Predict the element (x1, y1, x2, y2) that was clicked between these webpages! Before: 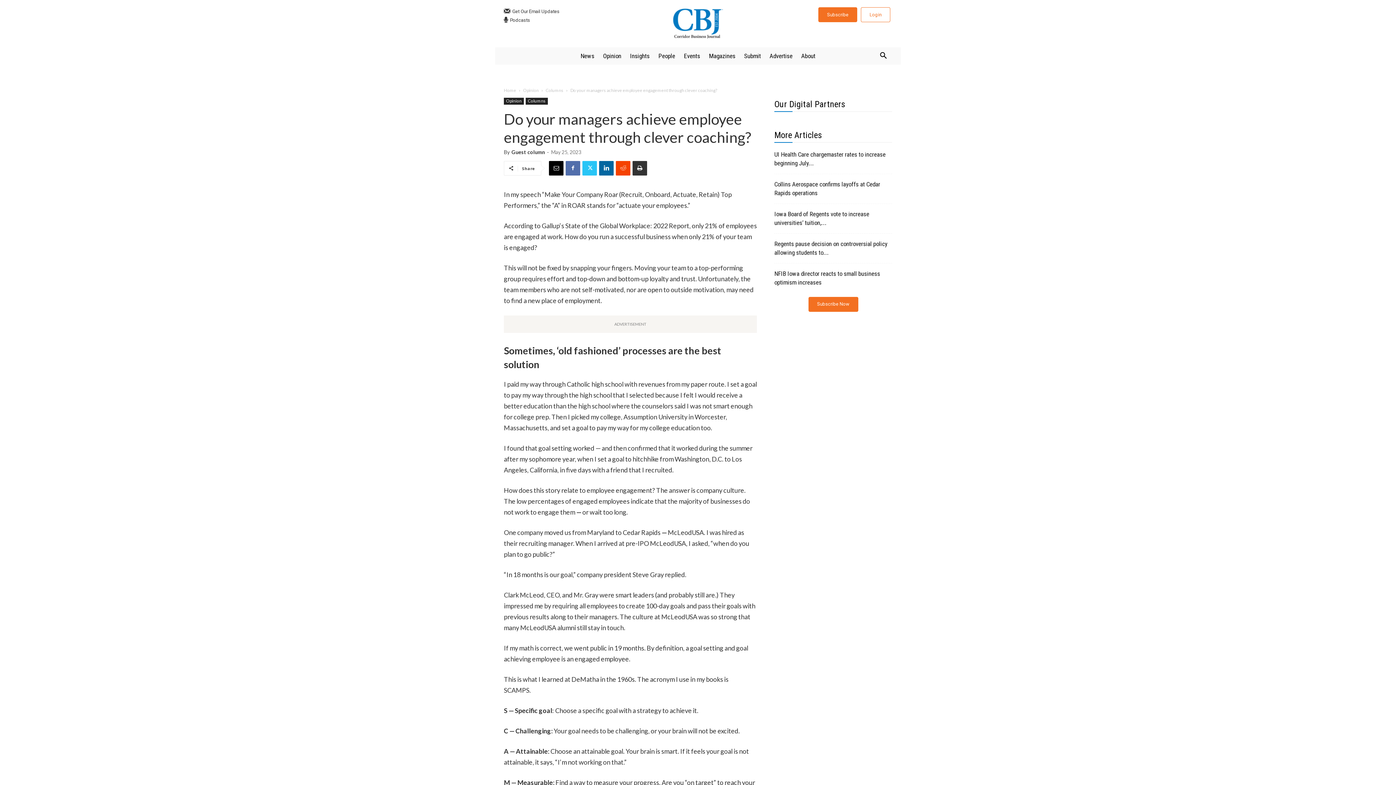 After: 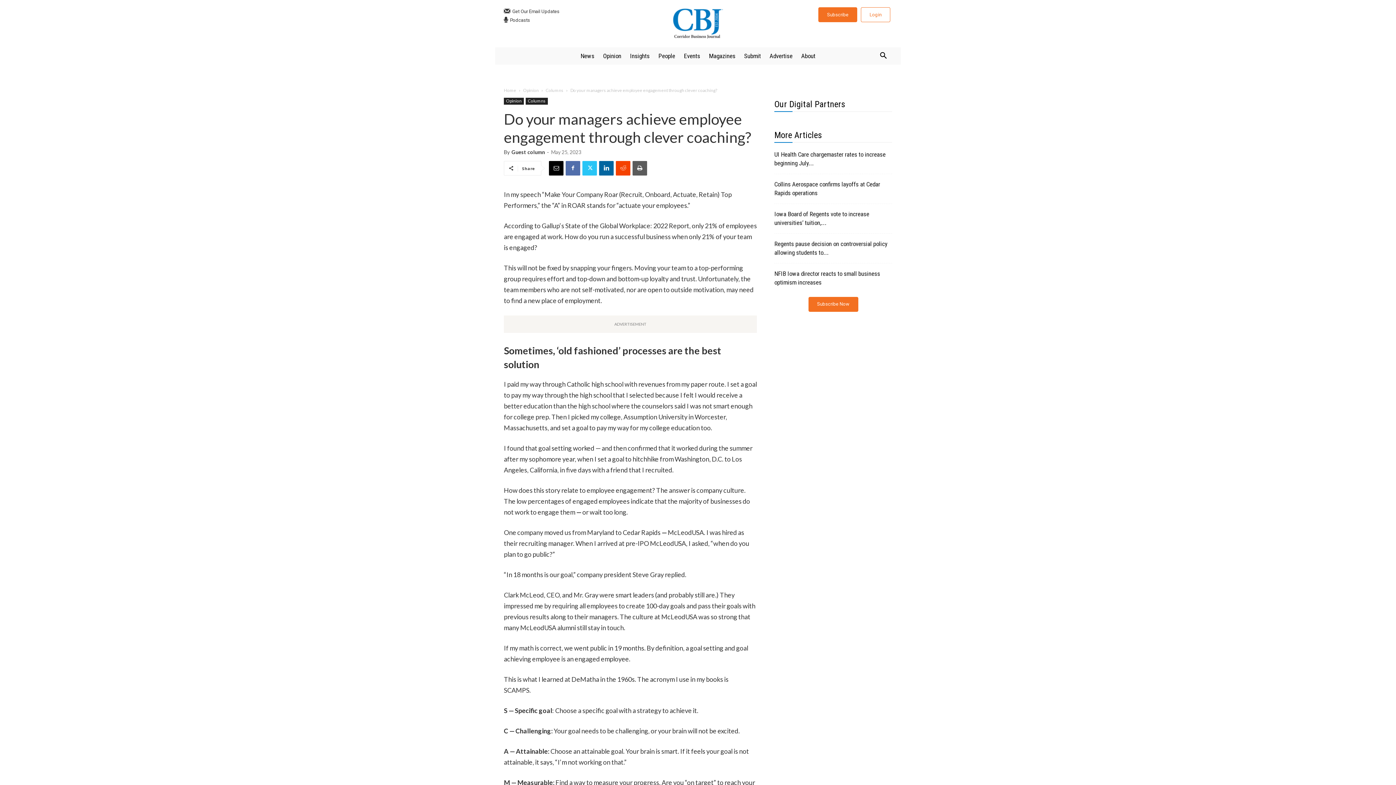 Action: bbox: (632, 161, 647, 175)